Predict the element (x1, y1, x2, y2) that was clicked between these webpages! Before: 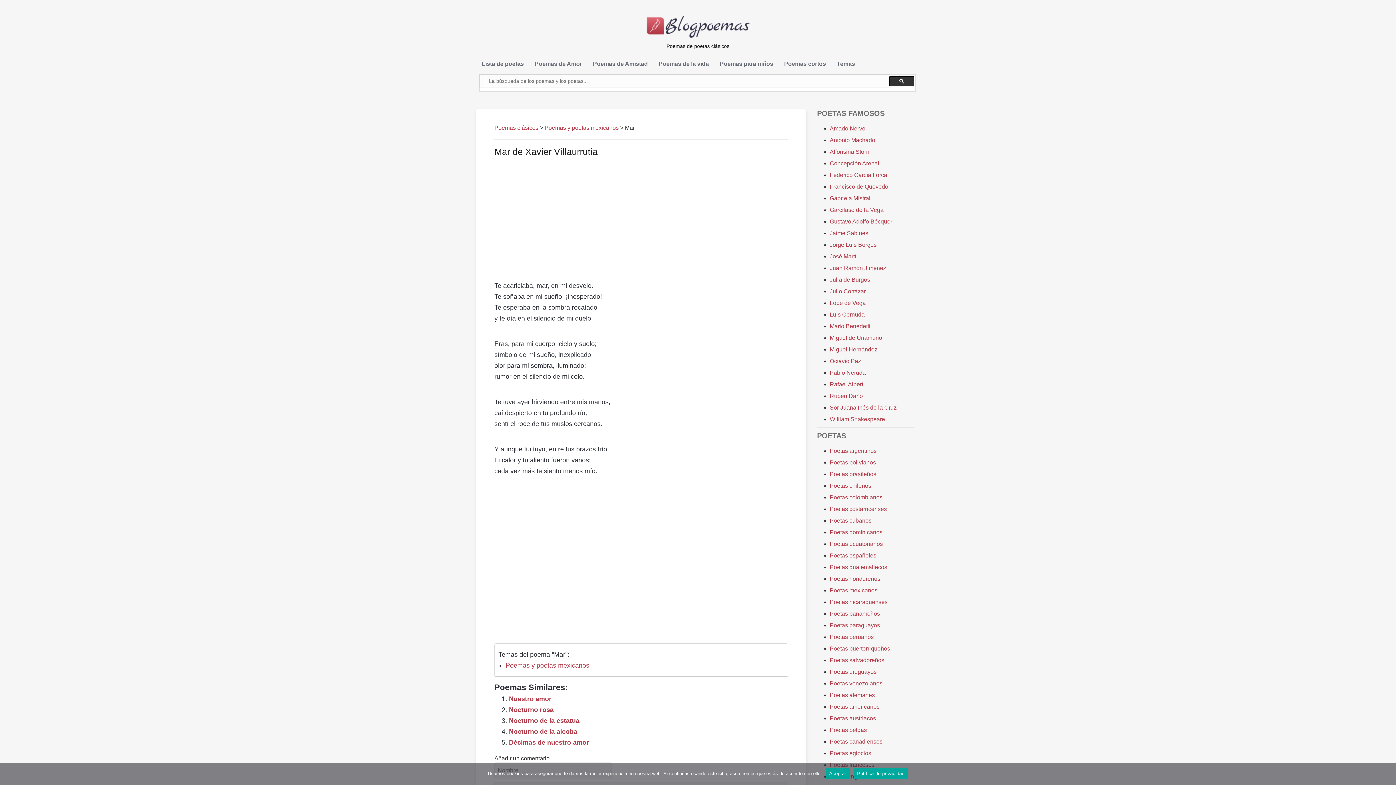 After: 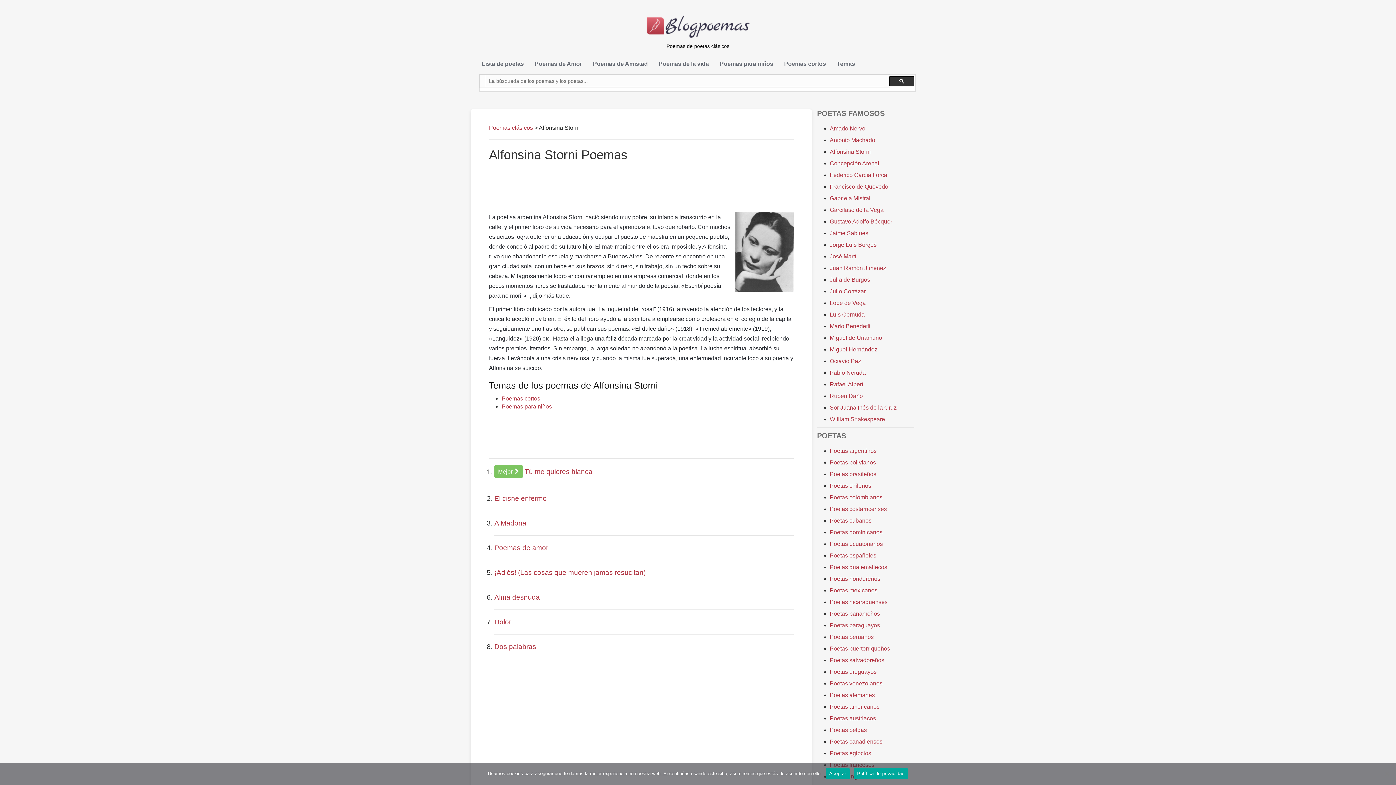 Action: bbox: (830, 148, 871, 154) label: Alfonsina Storni